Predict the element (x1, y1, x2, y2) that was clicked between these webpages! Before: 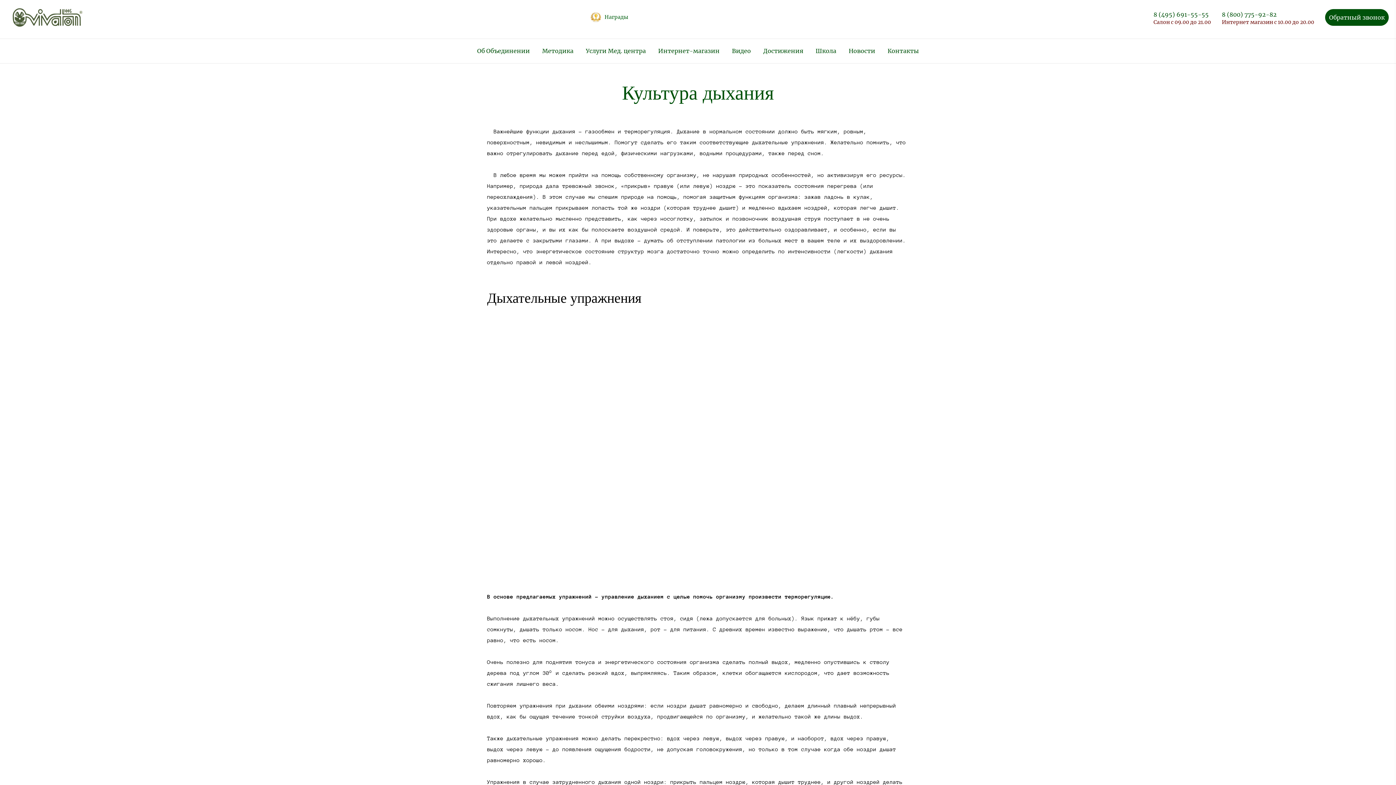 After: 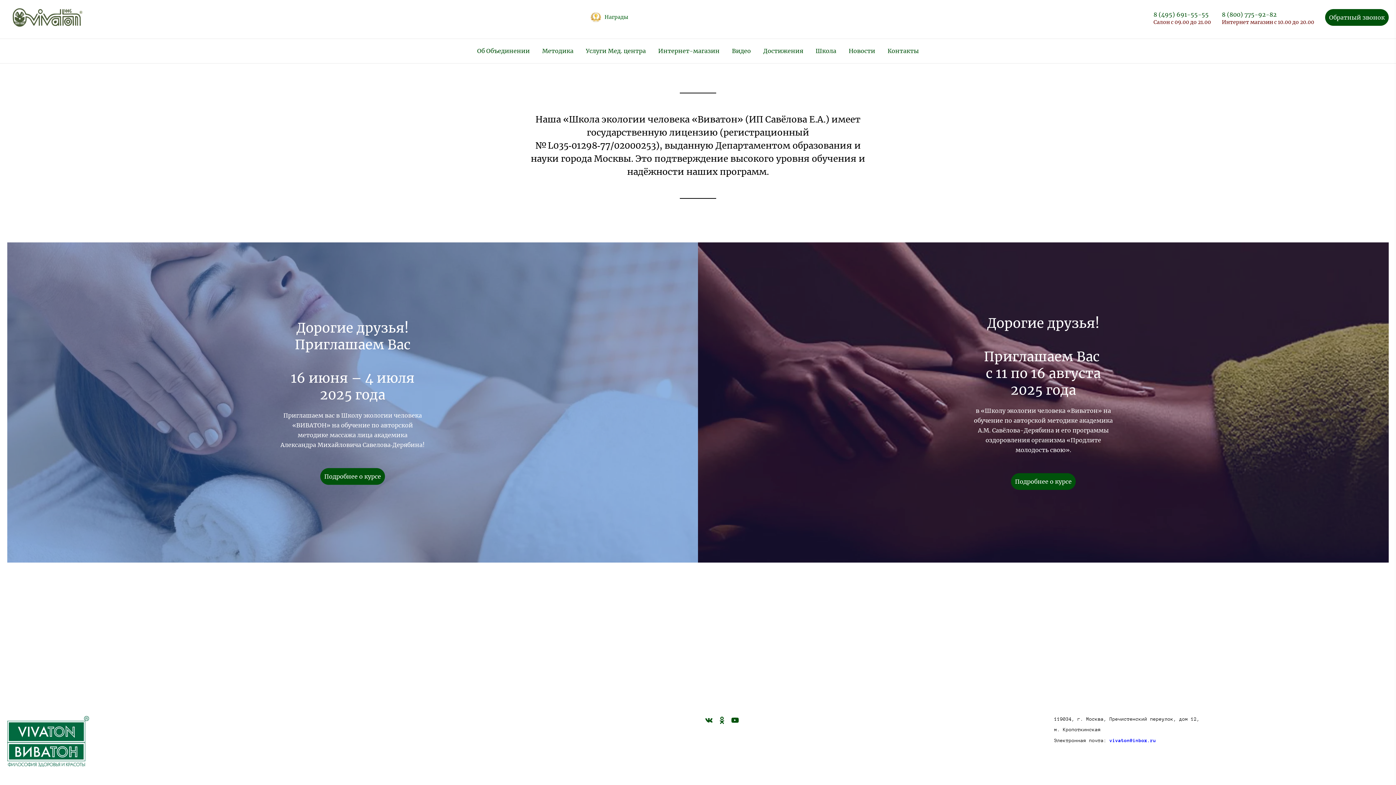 Action: label: Школа bbox: (815, 38, 836, 63)